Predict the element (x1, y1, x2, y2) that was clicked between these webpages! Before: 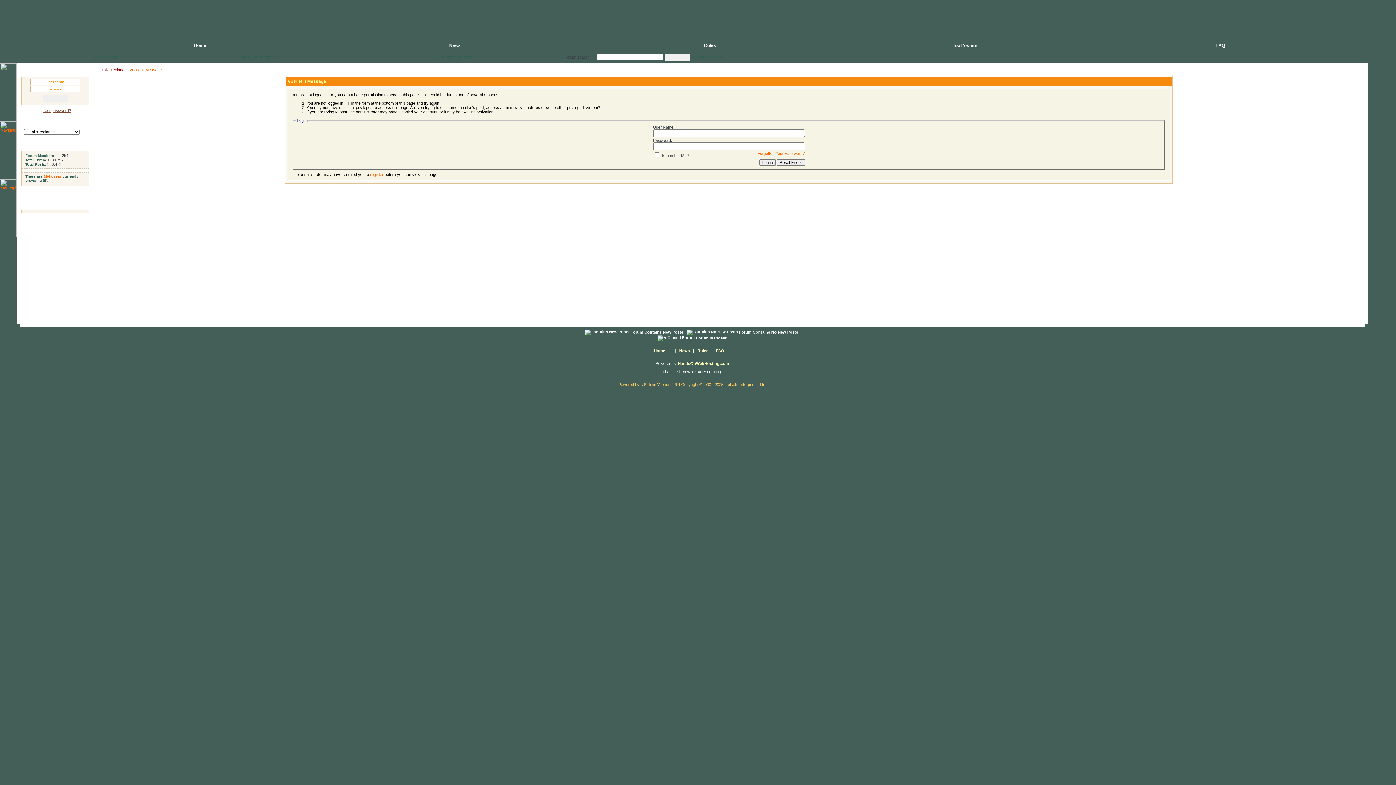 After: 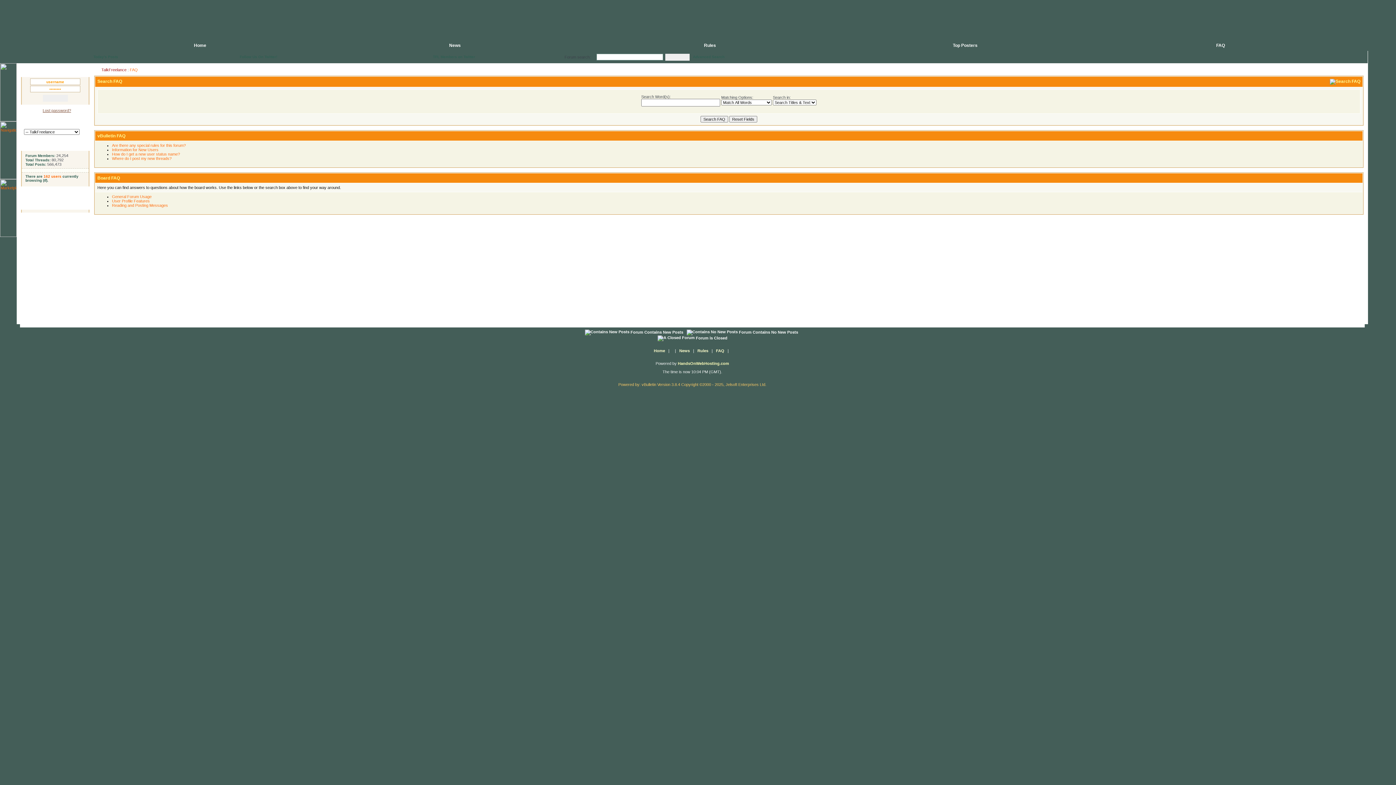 Action: bbox: (1216, 42, 1225, 48) label: FAQ